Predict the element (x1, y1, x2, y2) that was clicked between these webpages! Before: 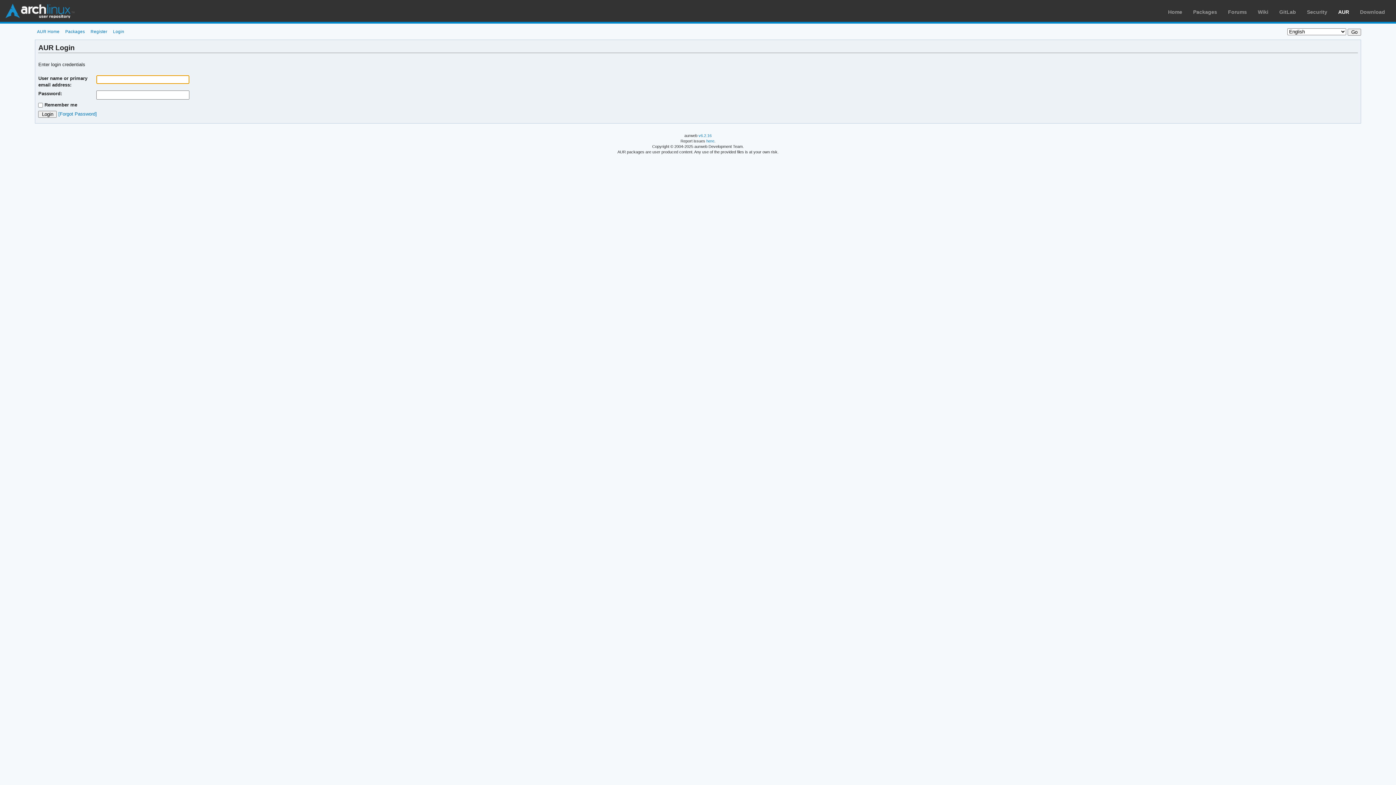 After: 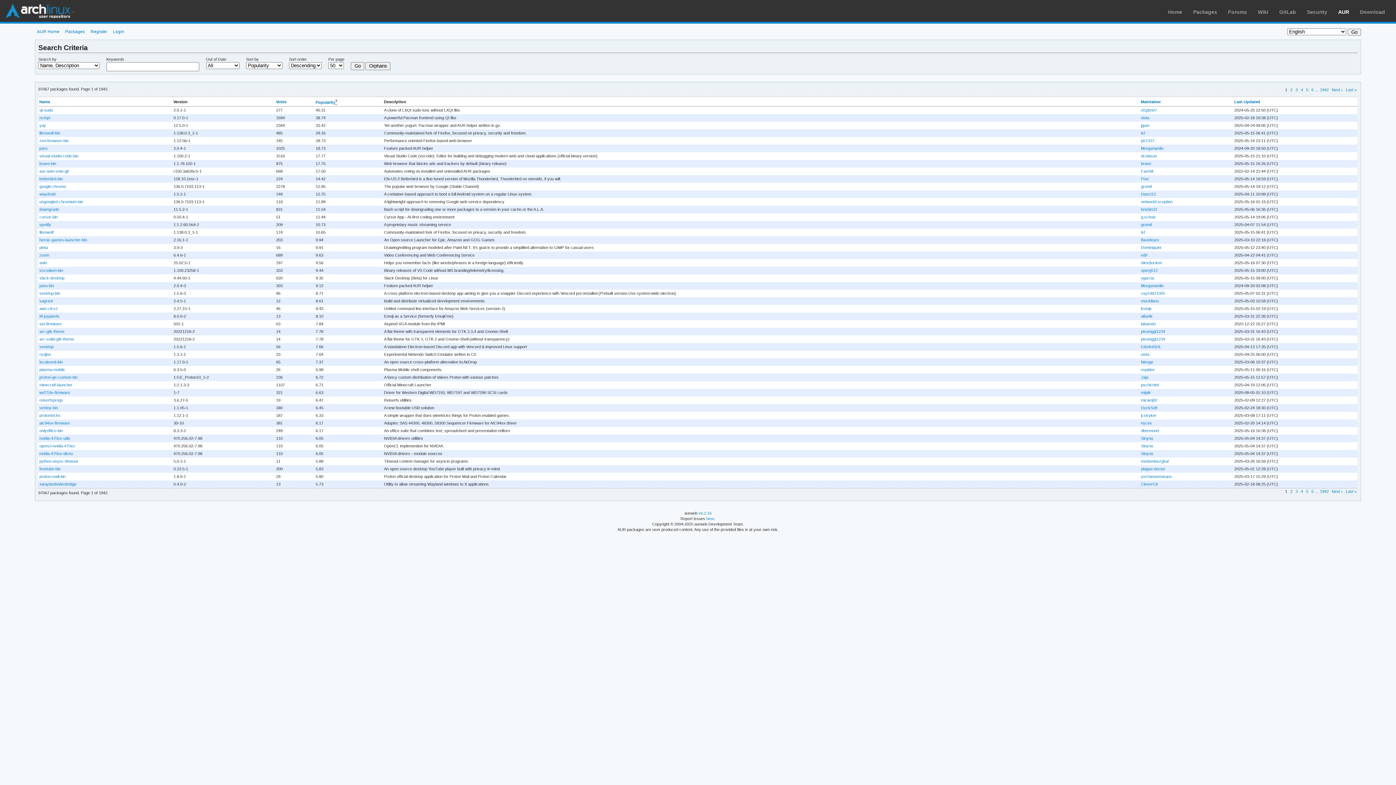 Action: label: Packages bbox: (63, 29, 87, 33)